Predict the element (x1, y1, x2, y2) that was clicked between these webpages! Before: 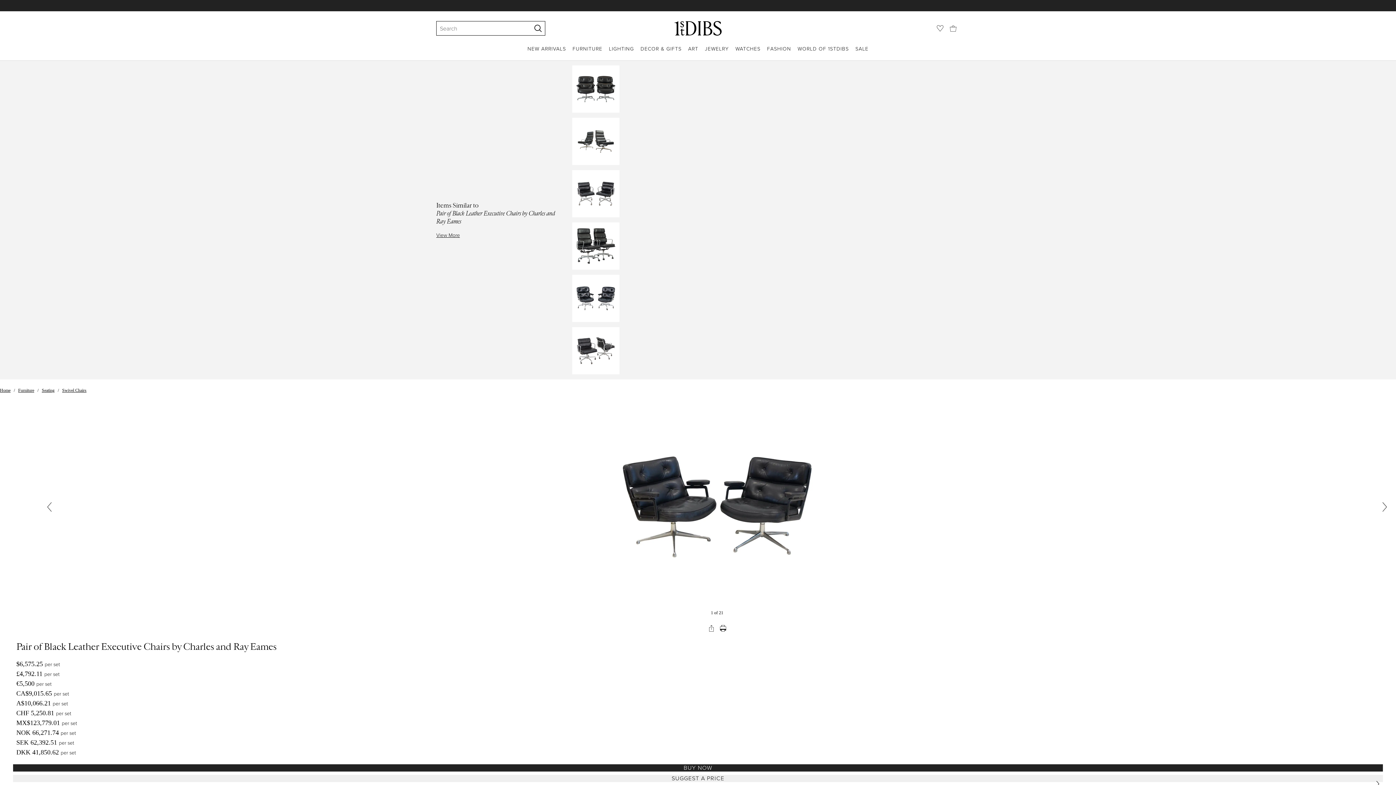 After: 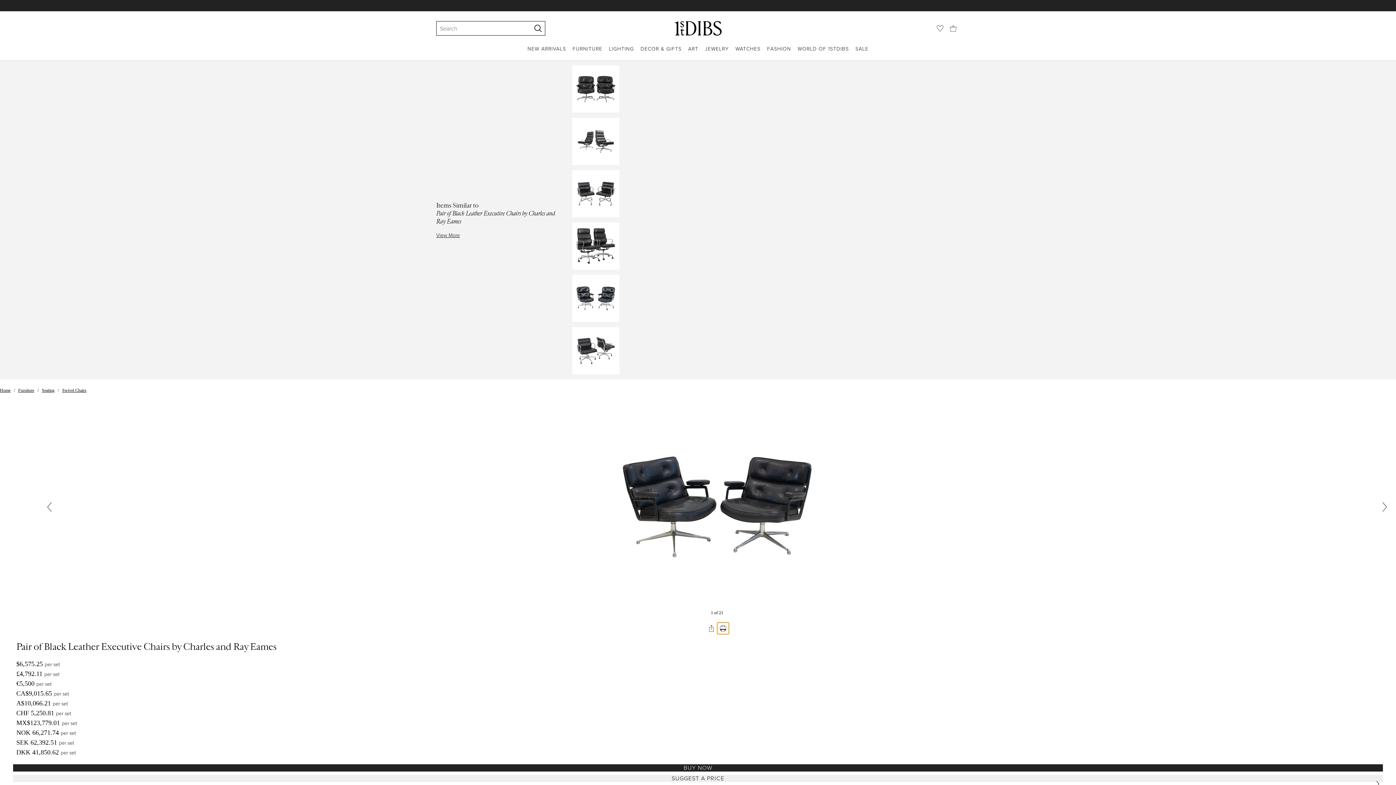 Action: label: Print bbox: (717, 622, 728, 634)